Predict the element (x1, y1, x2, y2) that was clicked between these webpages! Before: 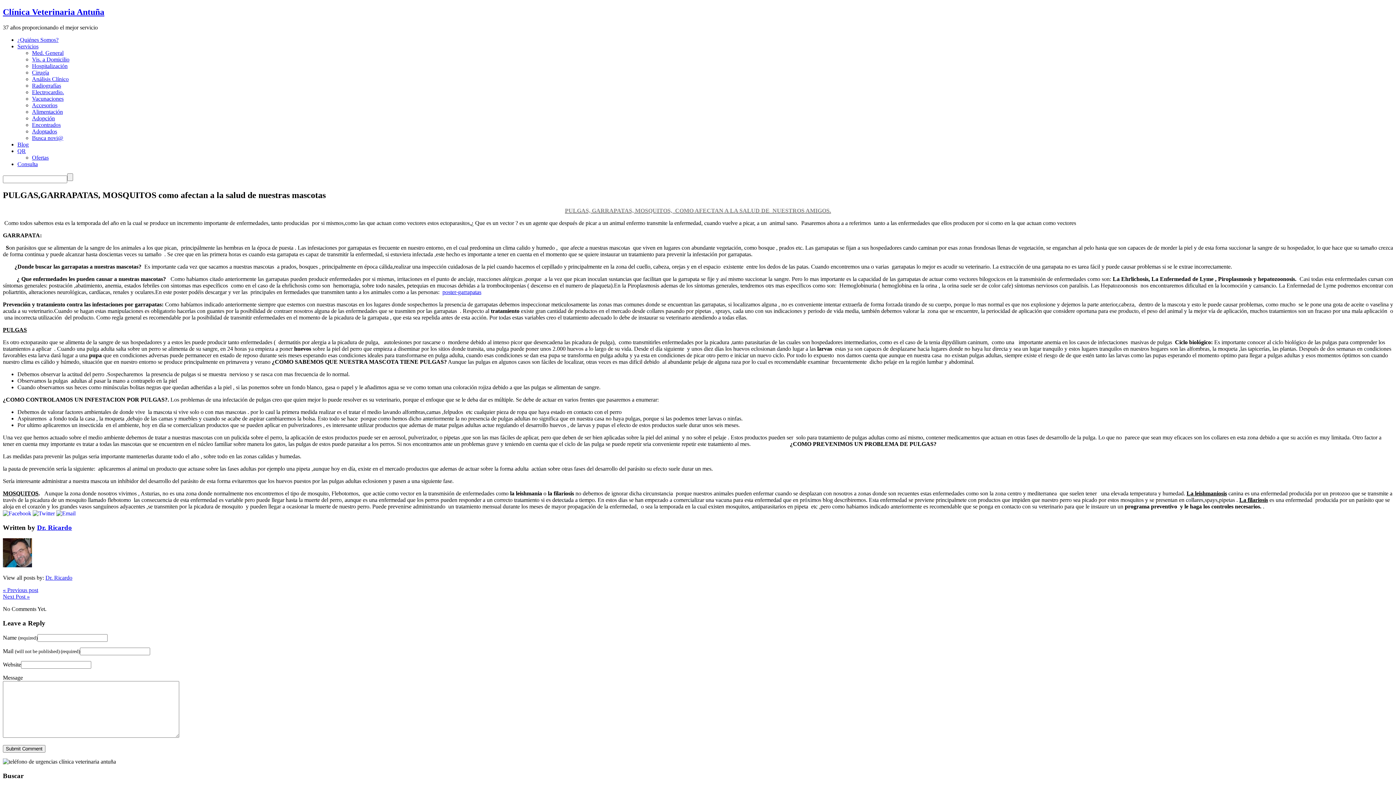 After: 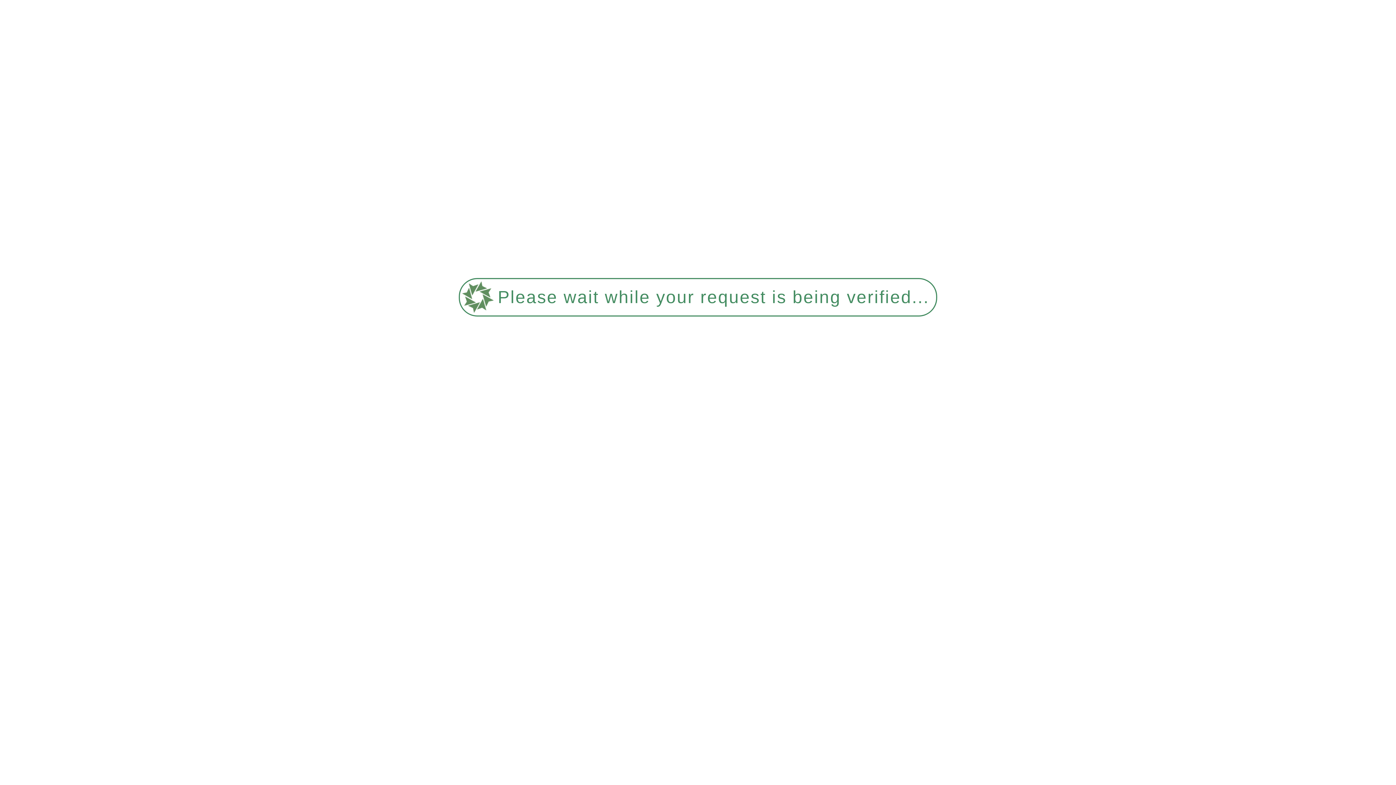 Action: label: Busca novi@ bbox: (32, 134, 63, 141)